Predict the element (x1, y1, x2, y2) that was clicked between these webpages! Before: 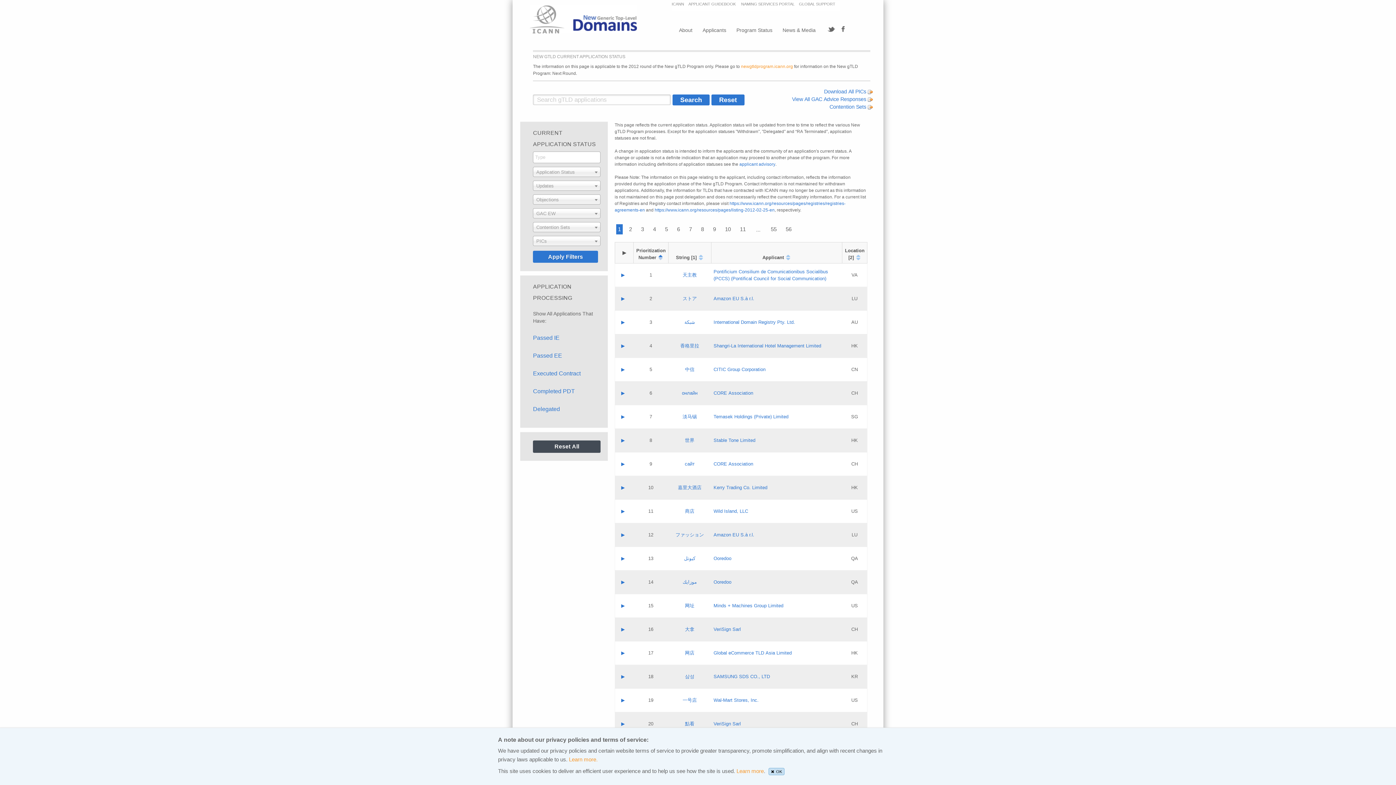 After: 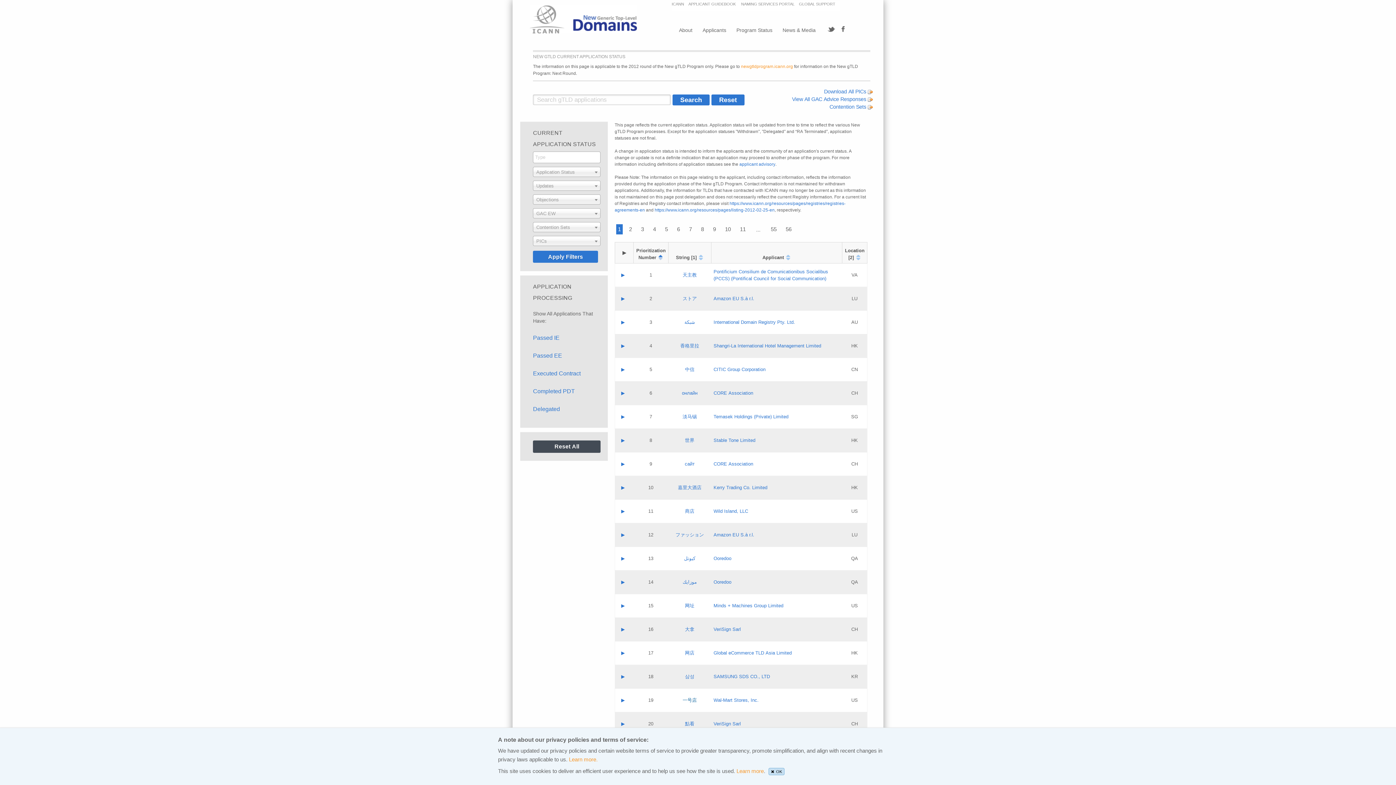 Action: bbox: (682, 697, 696, 703) label: 一号店